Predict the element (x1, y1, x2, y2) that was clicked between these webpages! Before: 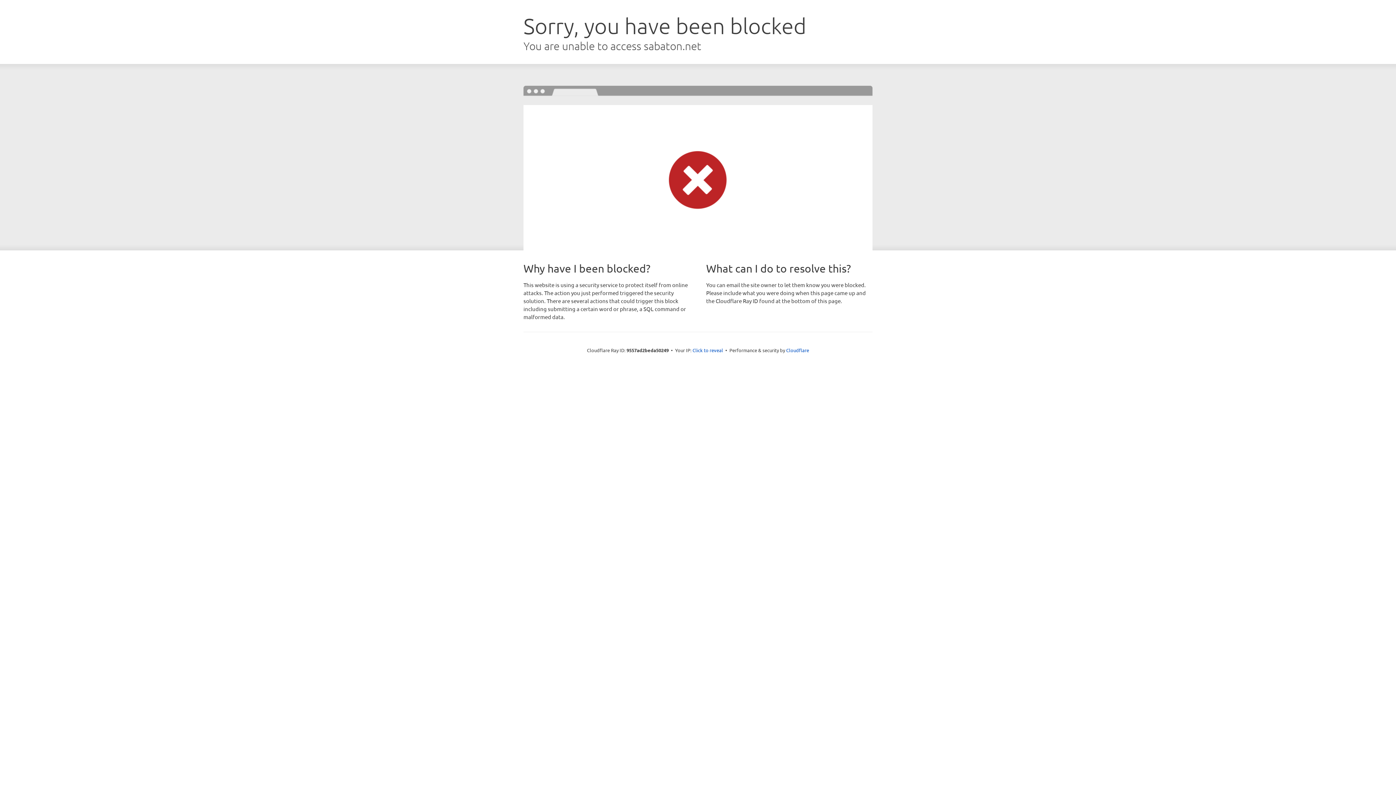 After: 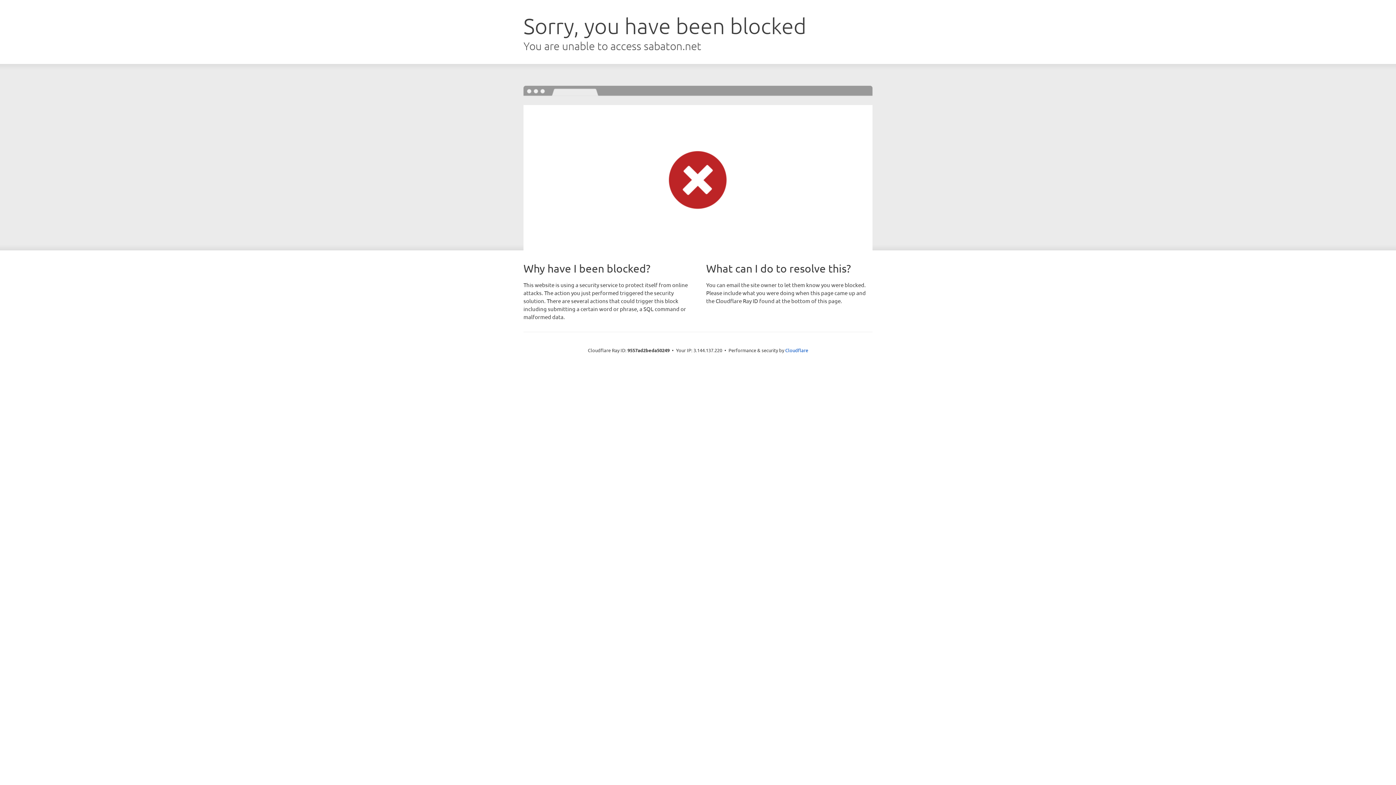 Action: label: Click to reveal bbox: (692, 346, 723, 353)